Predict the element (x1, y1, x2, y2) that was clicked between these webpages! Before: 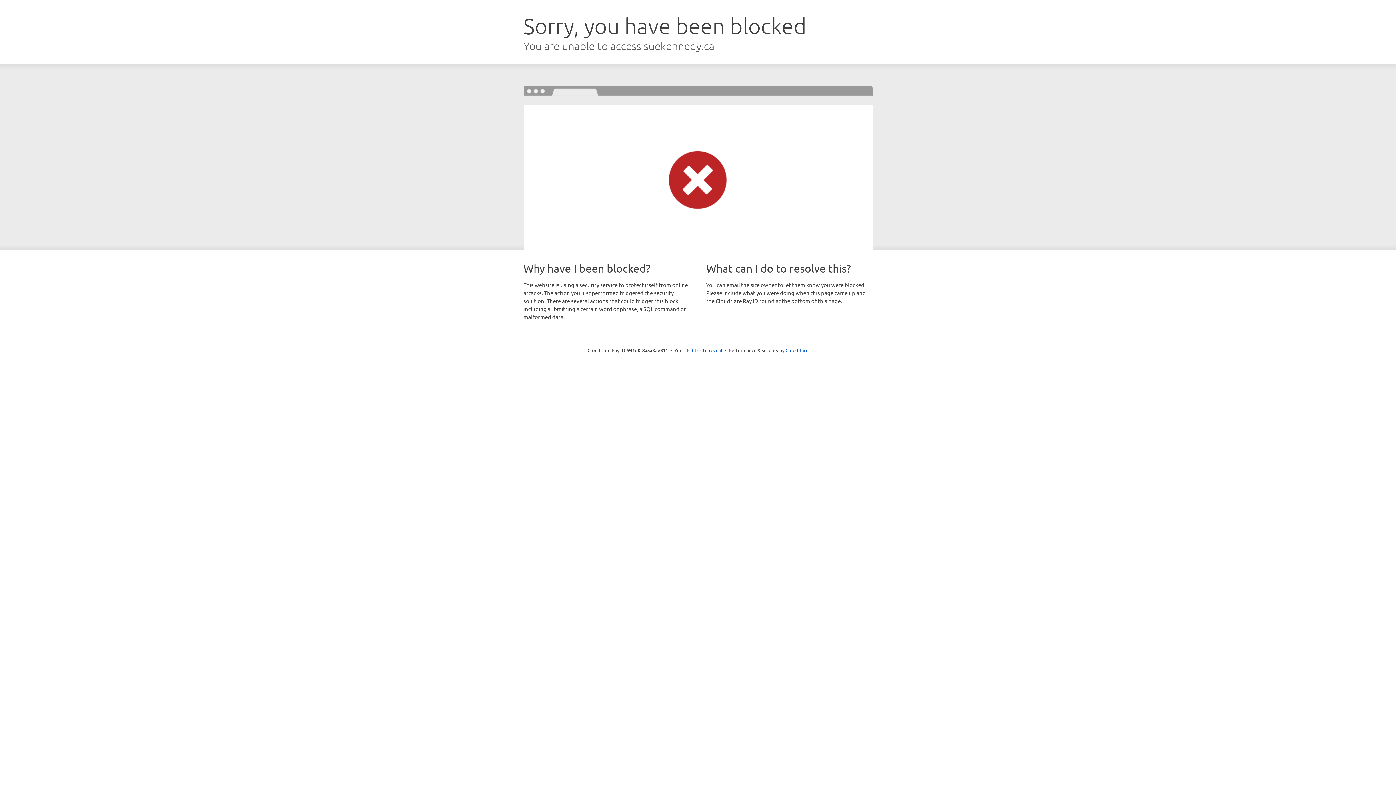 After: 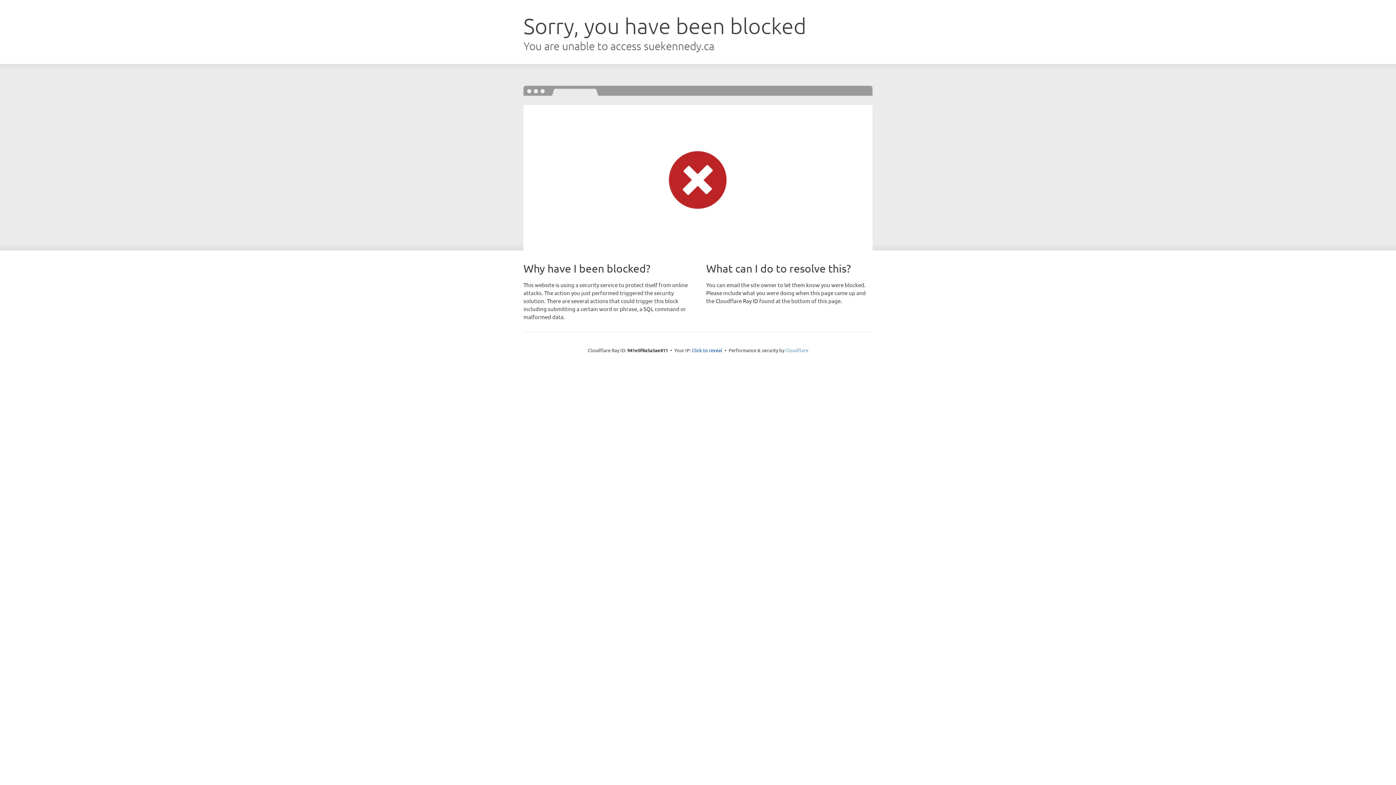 Action: bbox: (785, 347, 808, 353) label: Cloudflare